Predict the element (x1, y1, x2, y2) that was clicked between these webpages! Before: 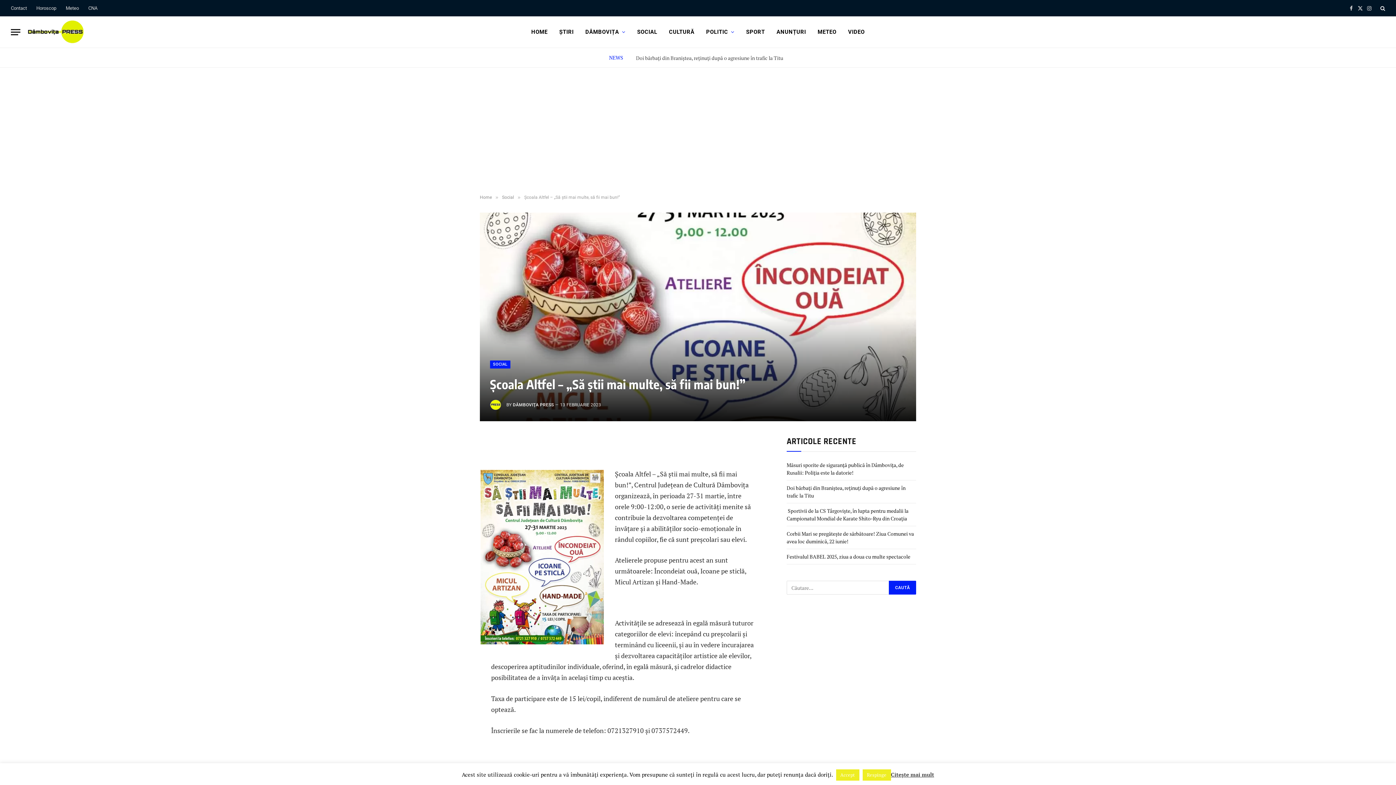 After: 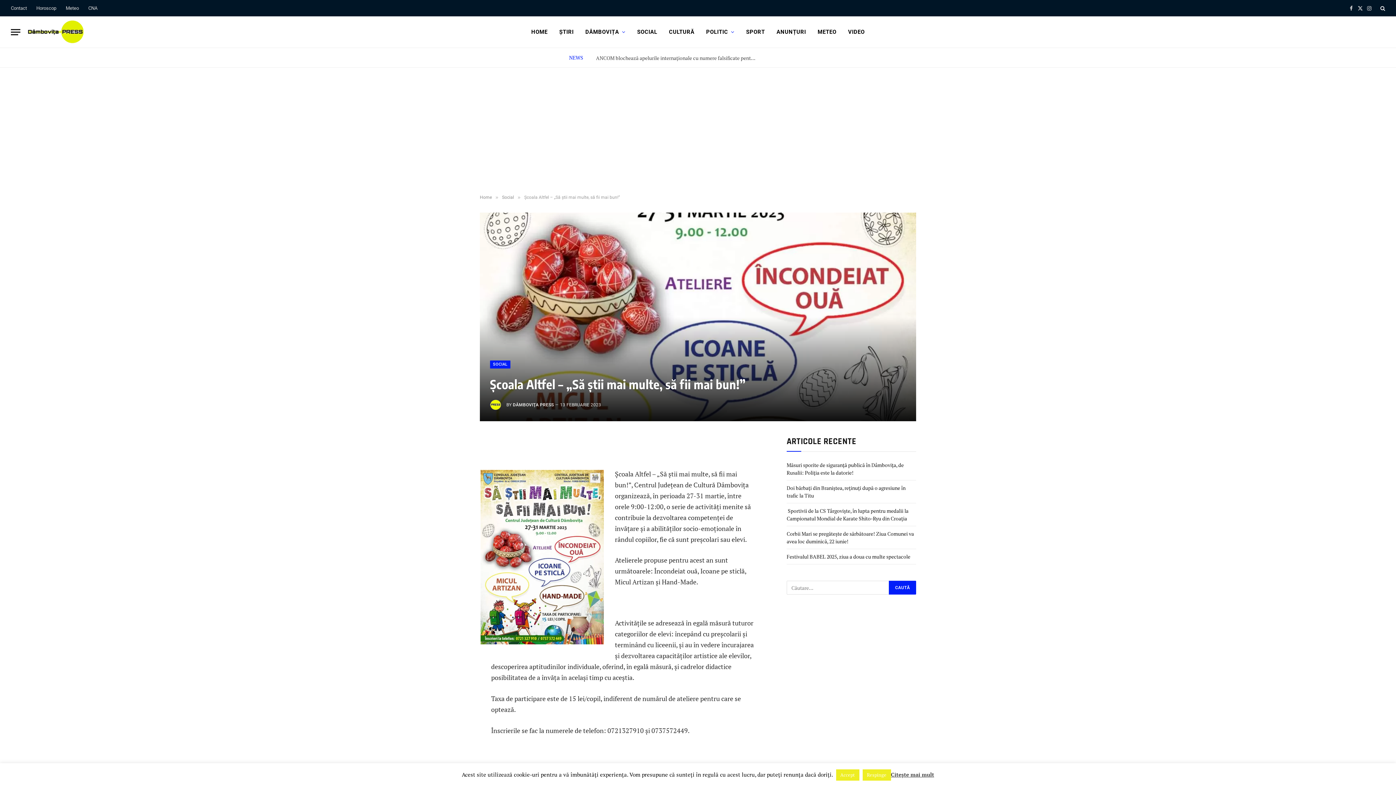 Action: bbox: (447, 518, 464, 535)